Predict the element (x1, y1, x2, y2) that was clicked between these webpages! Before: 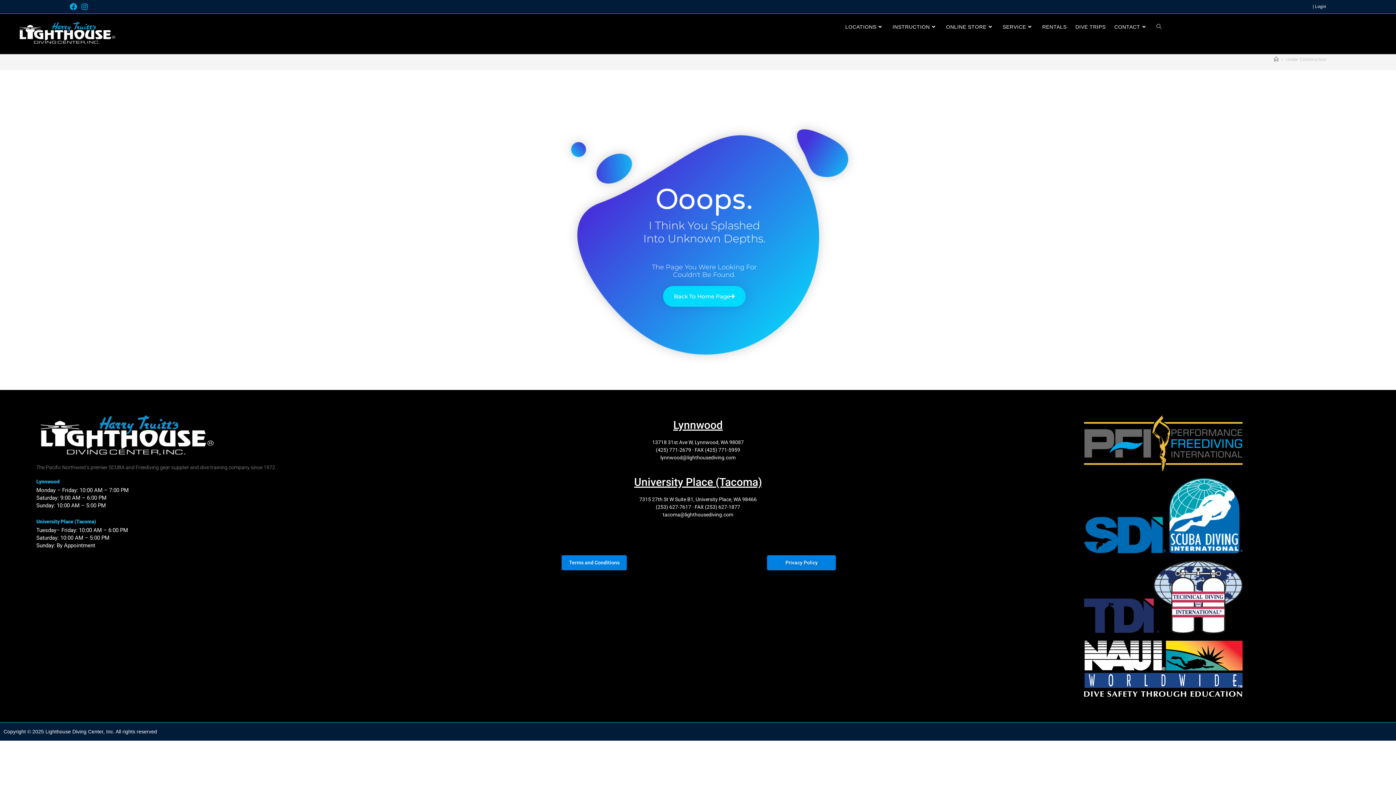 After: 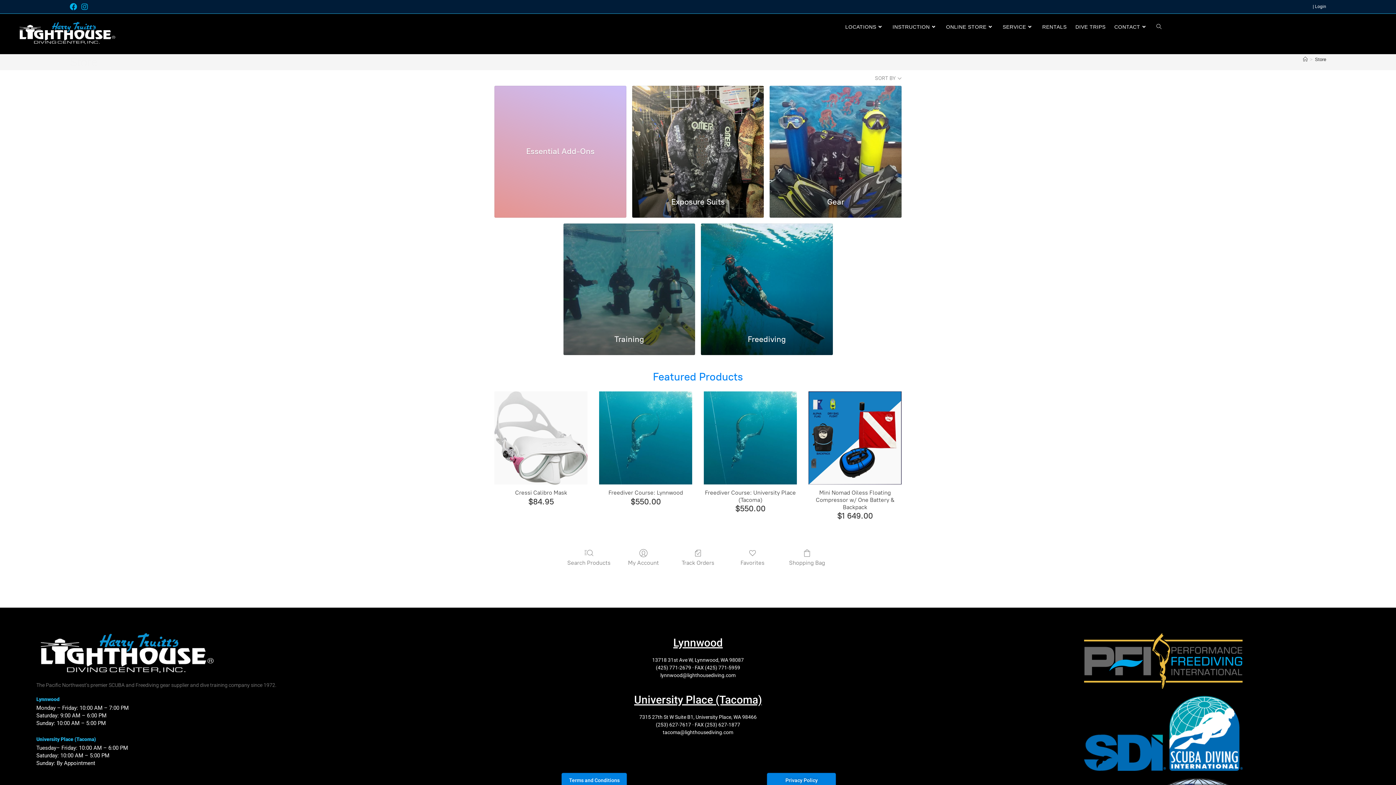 Action: label: ONLINE STORE bbox: (941, 21, 998, 32)